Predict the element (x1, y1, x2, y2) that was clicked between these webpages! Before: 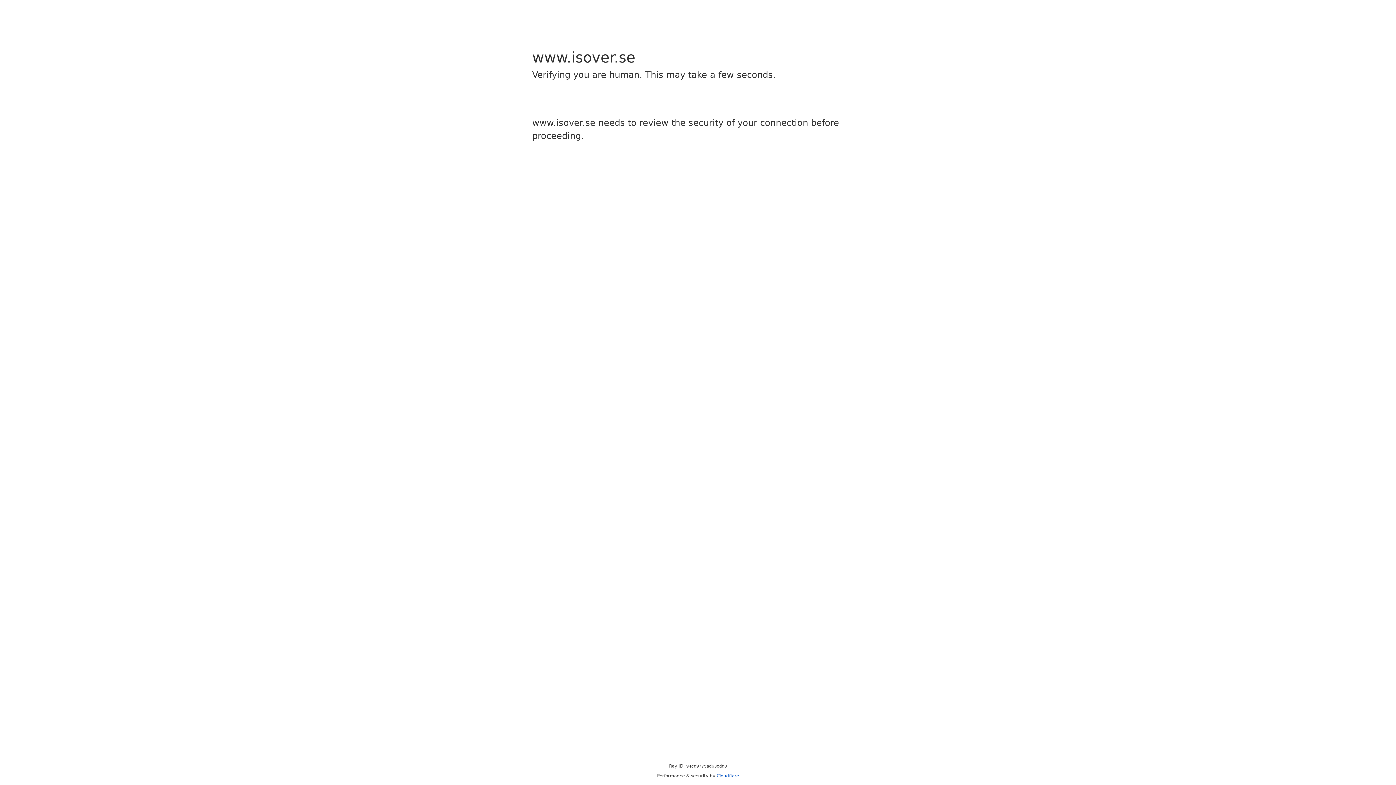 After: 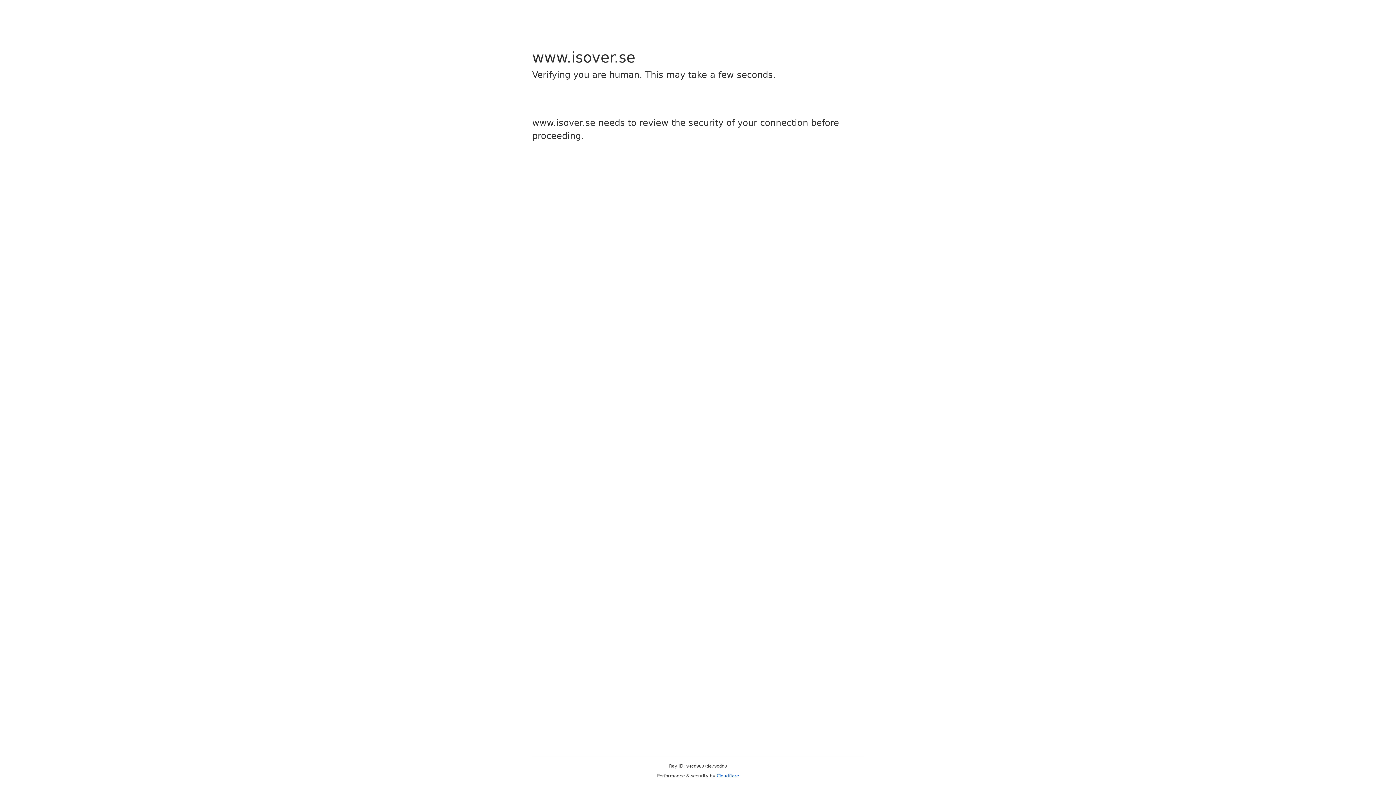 Action: label: Cloudflare bbox: (716, 773, 739, 778)